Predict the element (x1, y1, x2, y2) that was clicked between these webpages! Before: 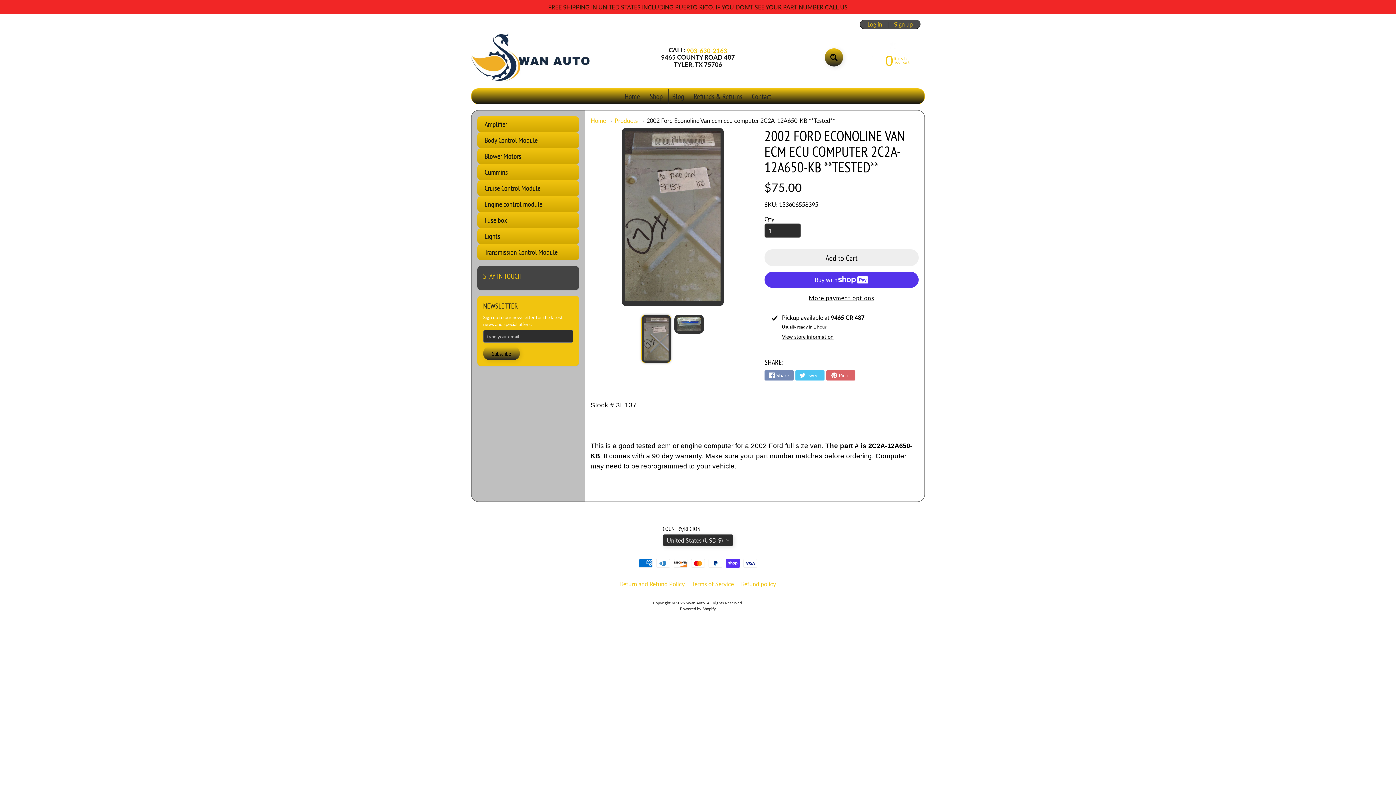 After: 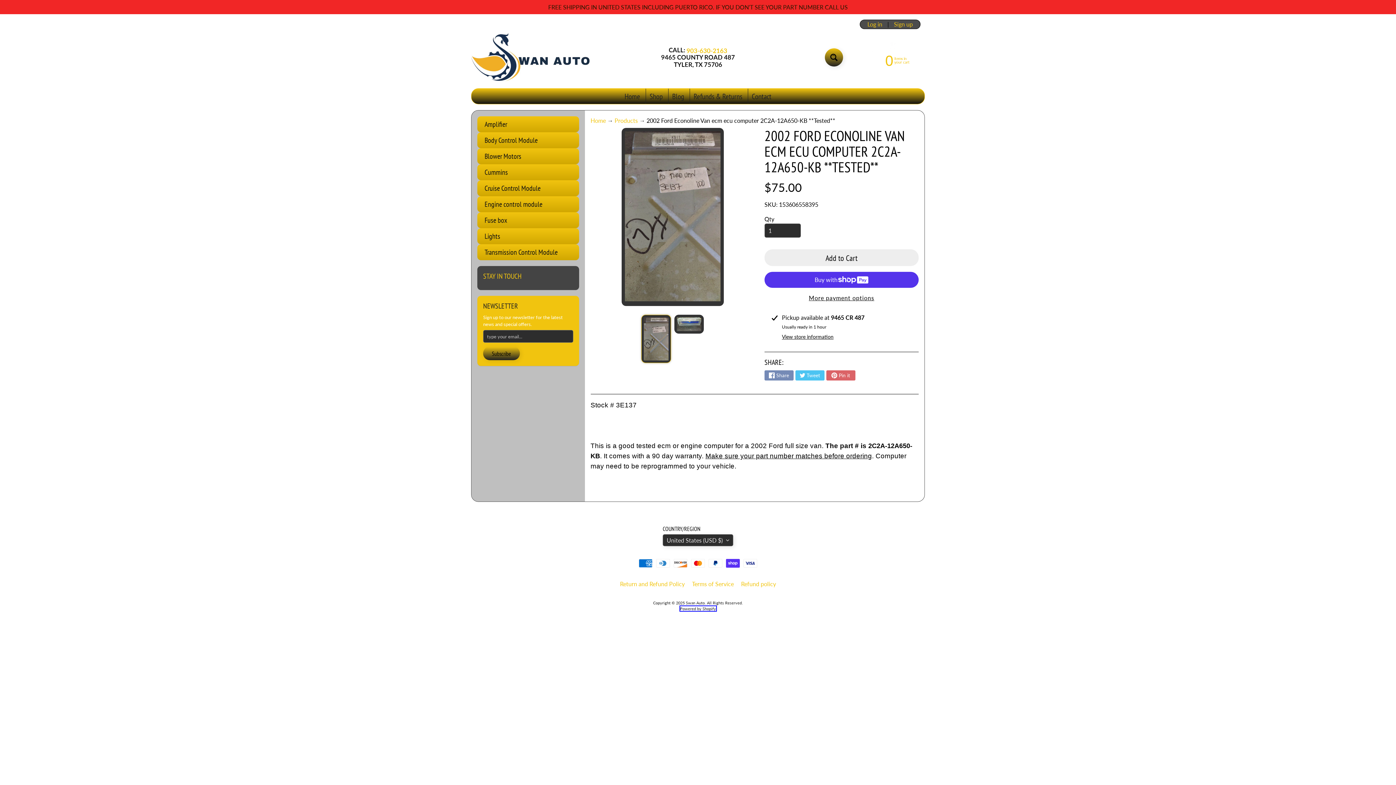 Action: label: Powered by Shopify bbox: (680, 606, 716, 611)